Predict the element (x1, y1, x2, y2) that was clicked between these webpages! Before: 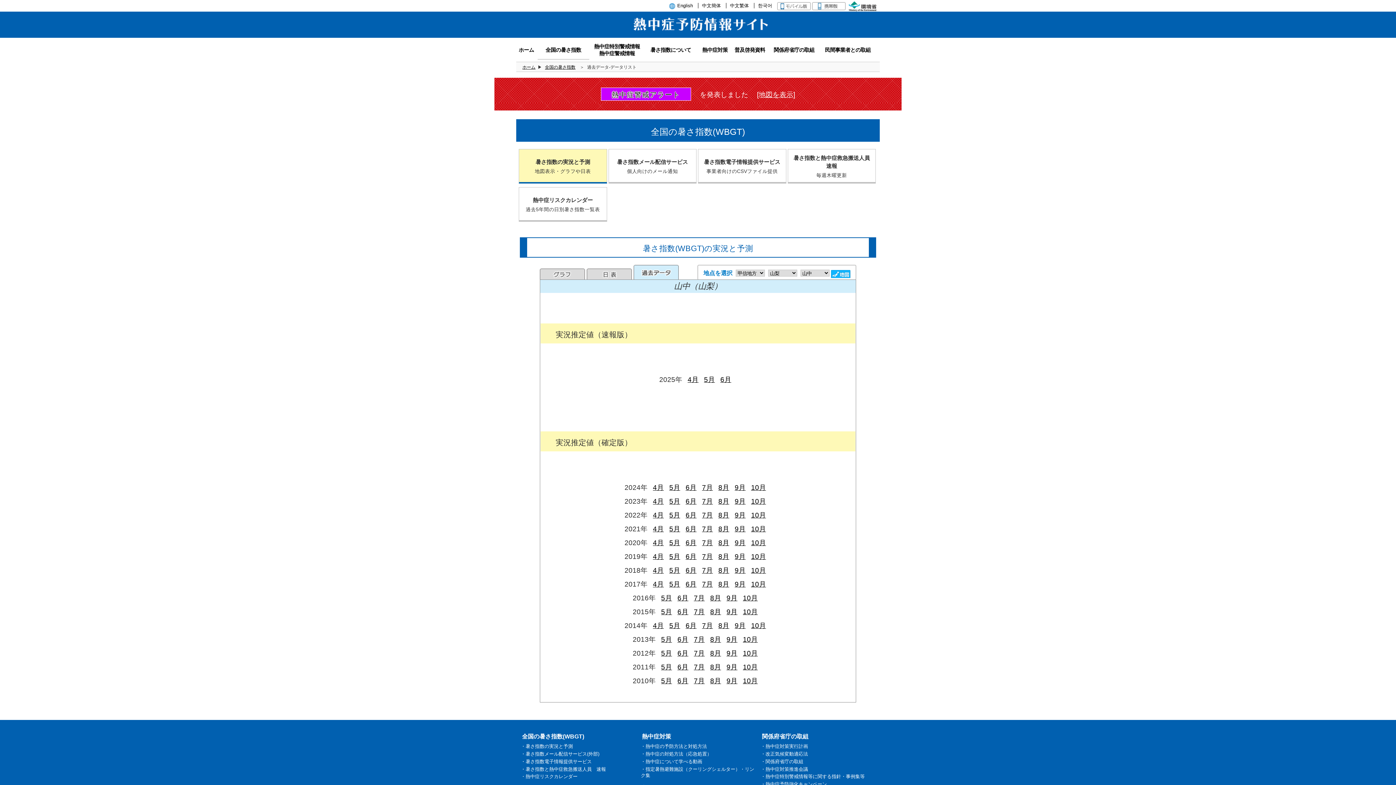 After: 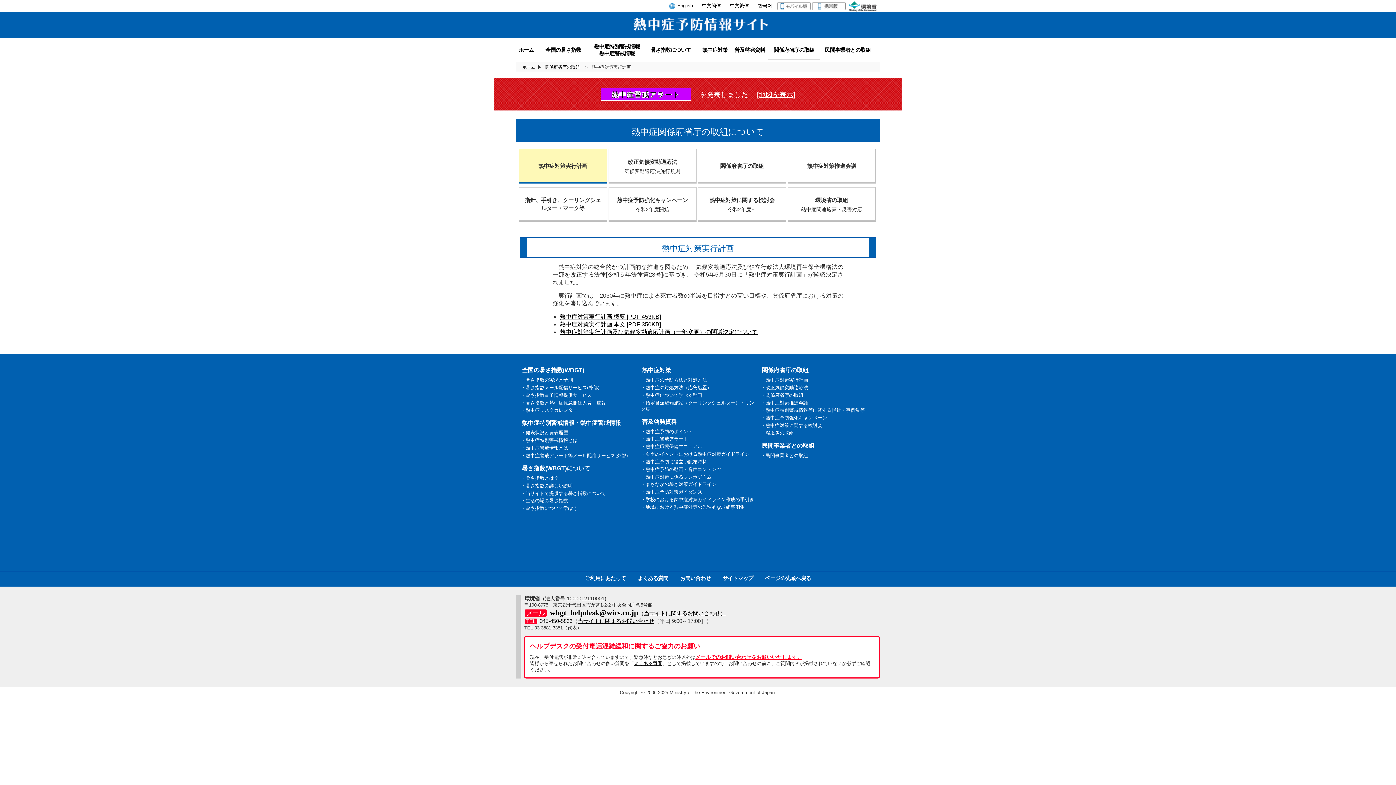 Action: label: 関係府省庁の取組 bbox: (768, 40, 820, 58)